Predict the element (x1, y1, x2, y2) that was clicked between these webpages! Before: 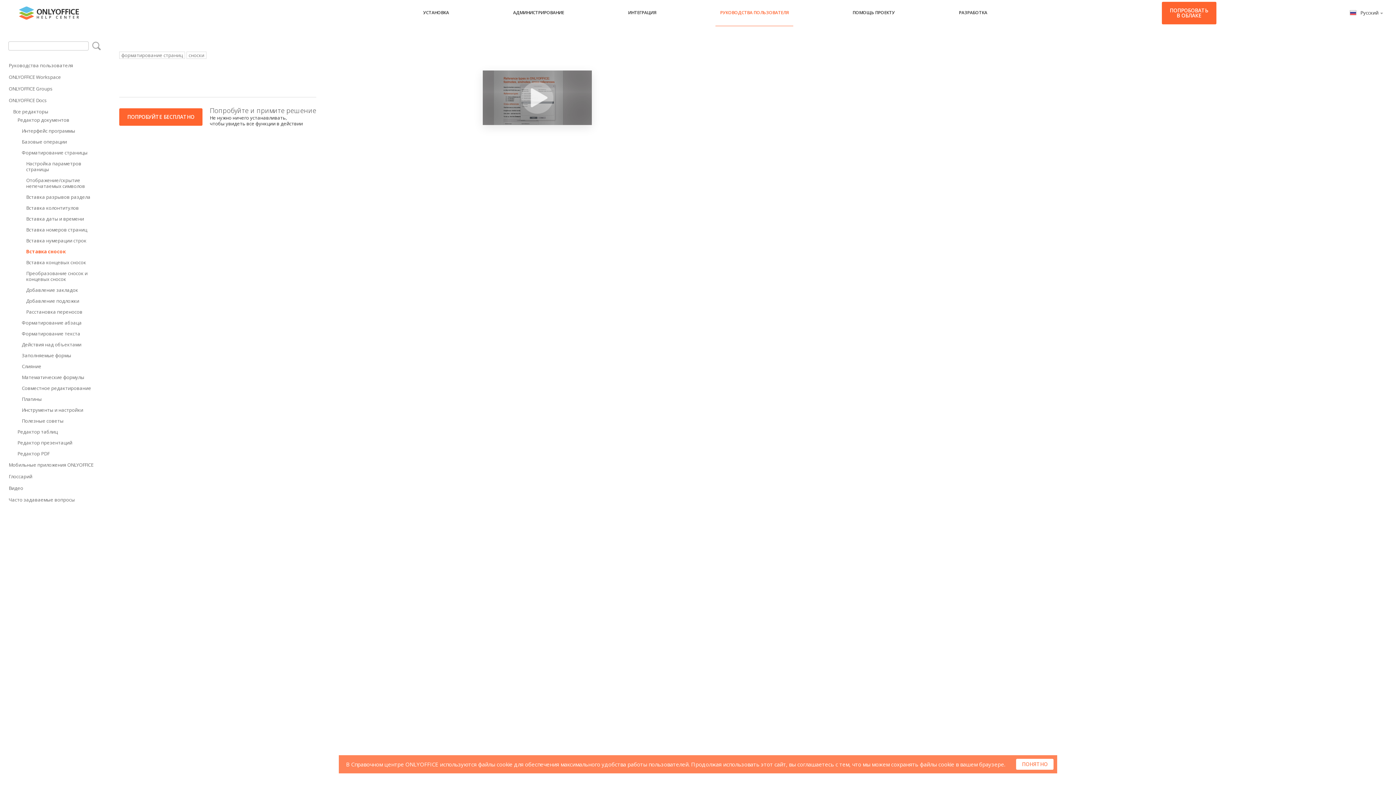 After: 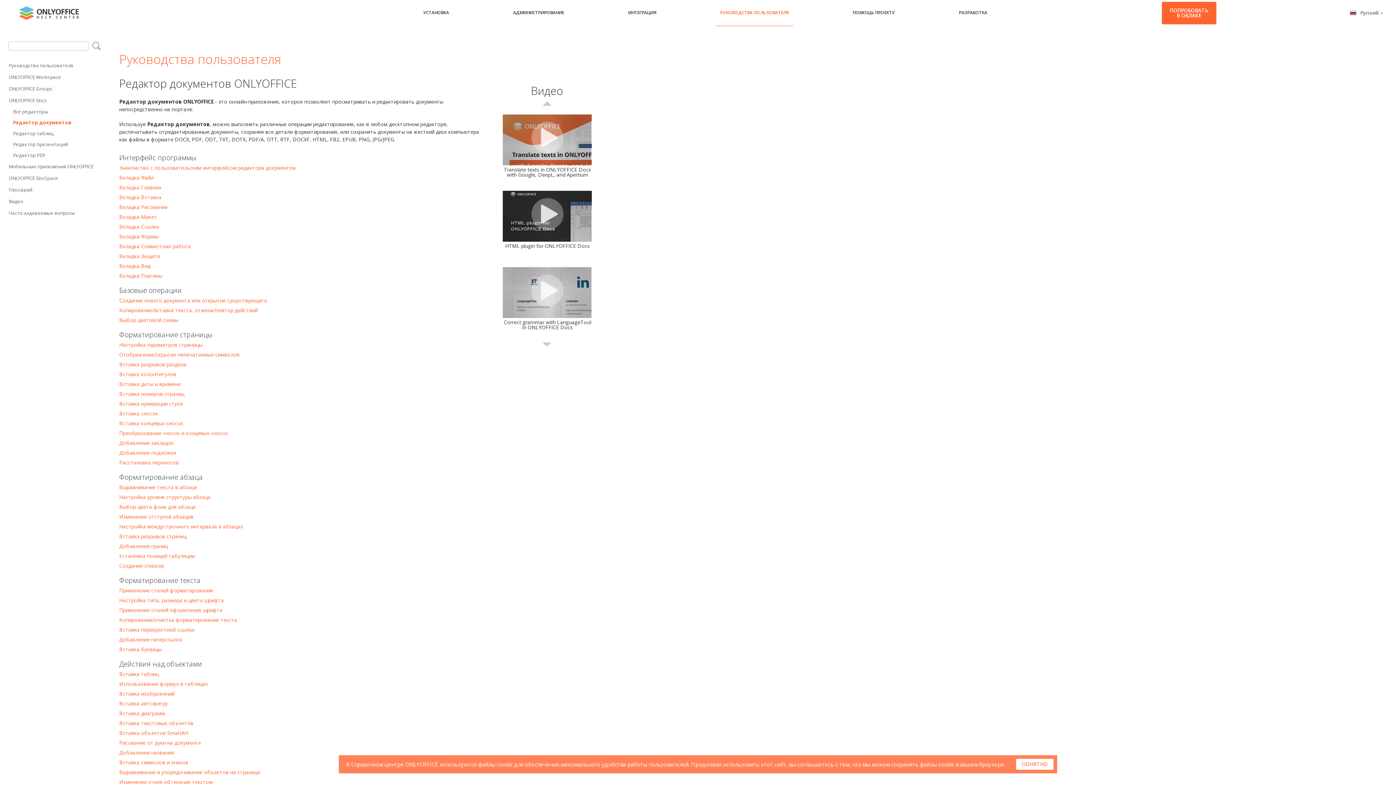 Action: bbox: (17, 114, 101, 125) label: Редактор документов